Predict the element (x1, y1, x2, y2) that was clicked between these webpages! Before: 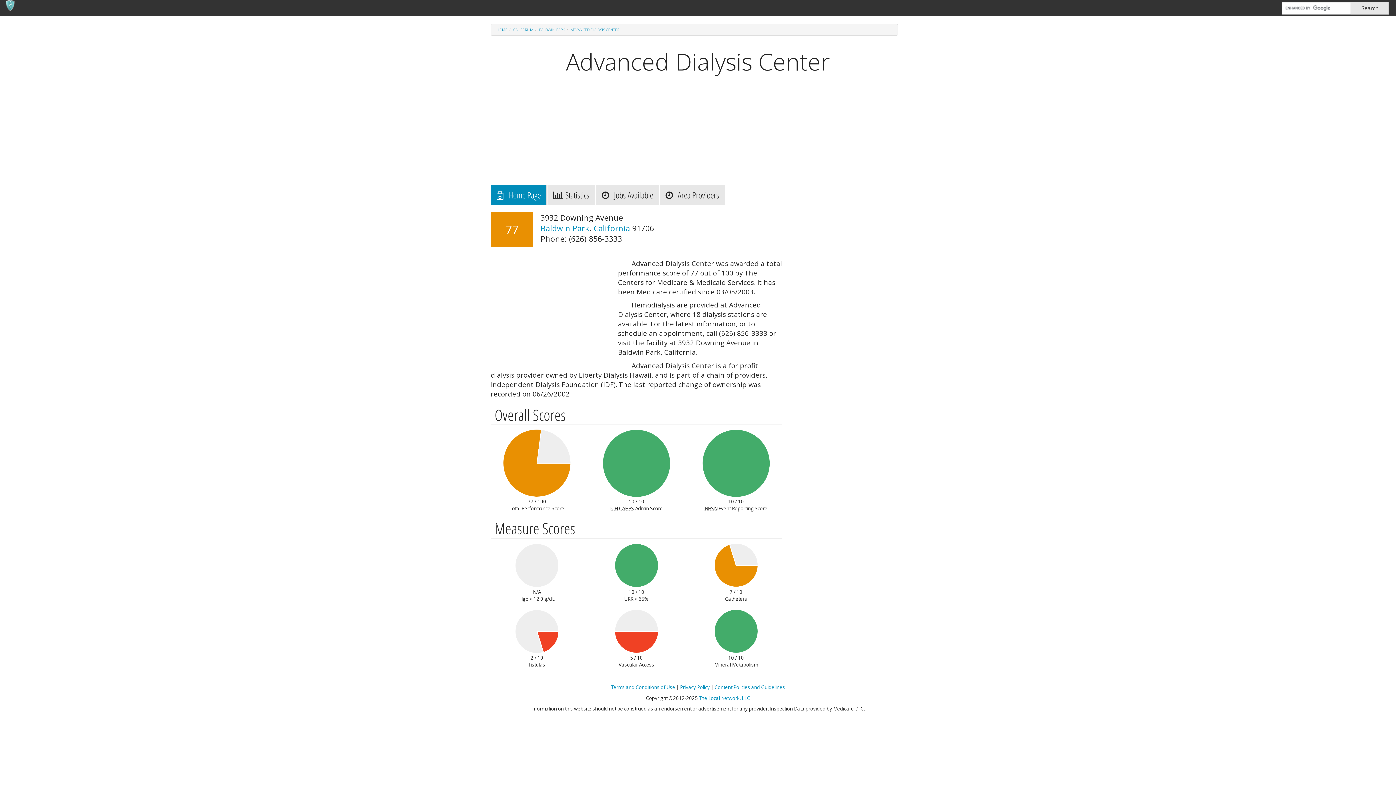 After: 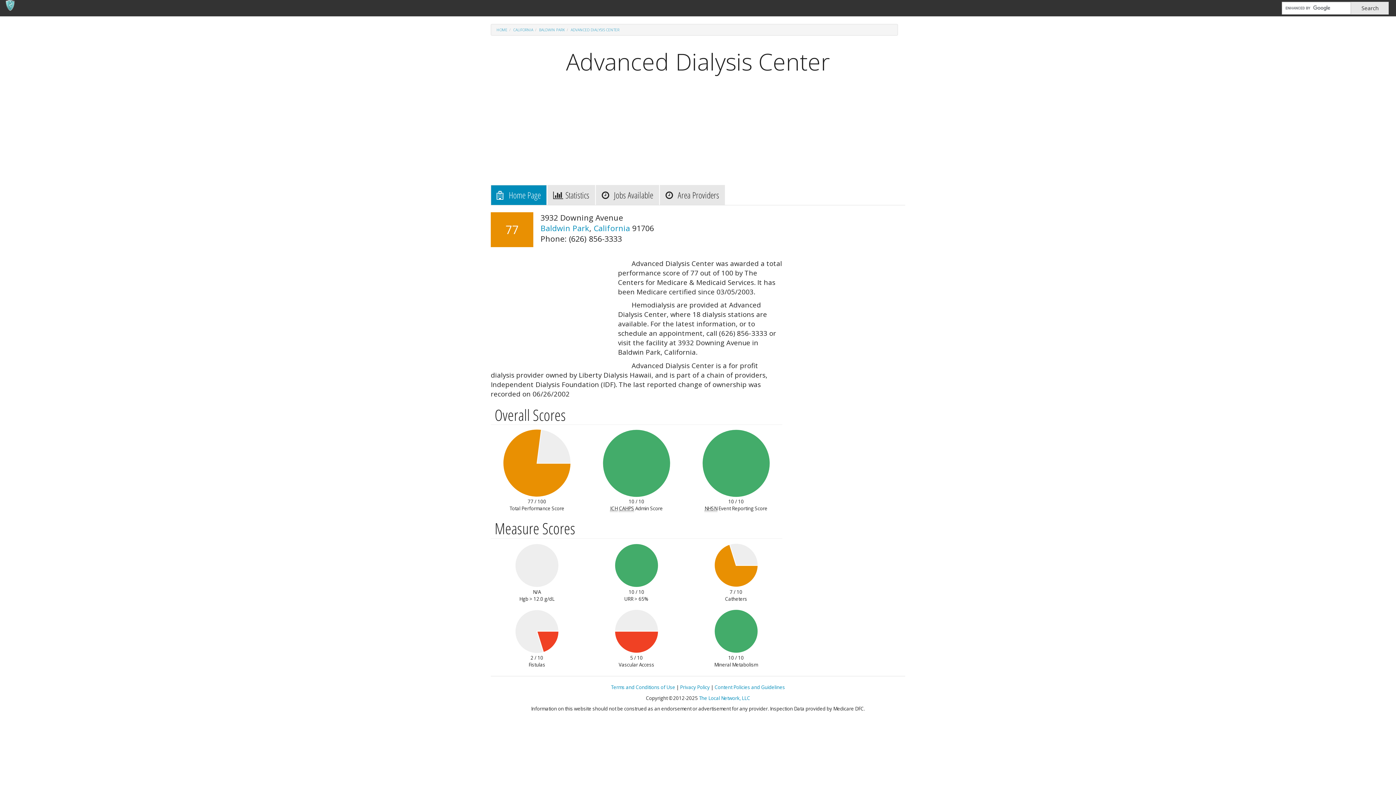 Action: label: Home Page bbox: (490, 185, 546, 205)